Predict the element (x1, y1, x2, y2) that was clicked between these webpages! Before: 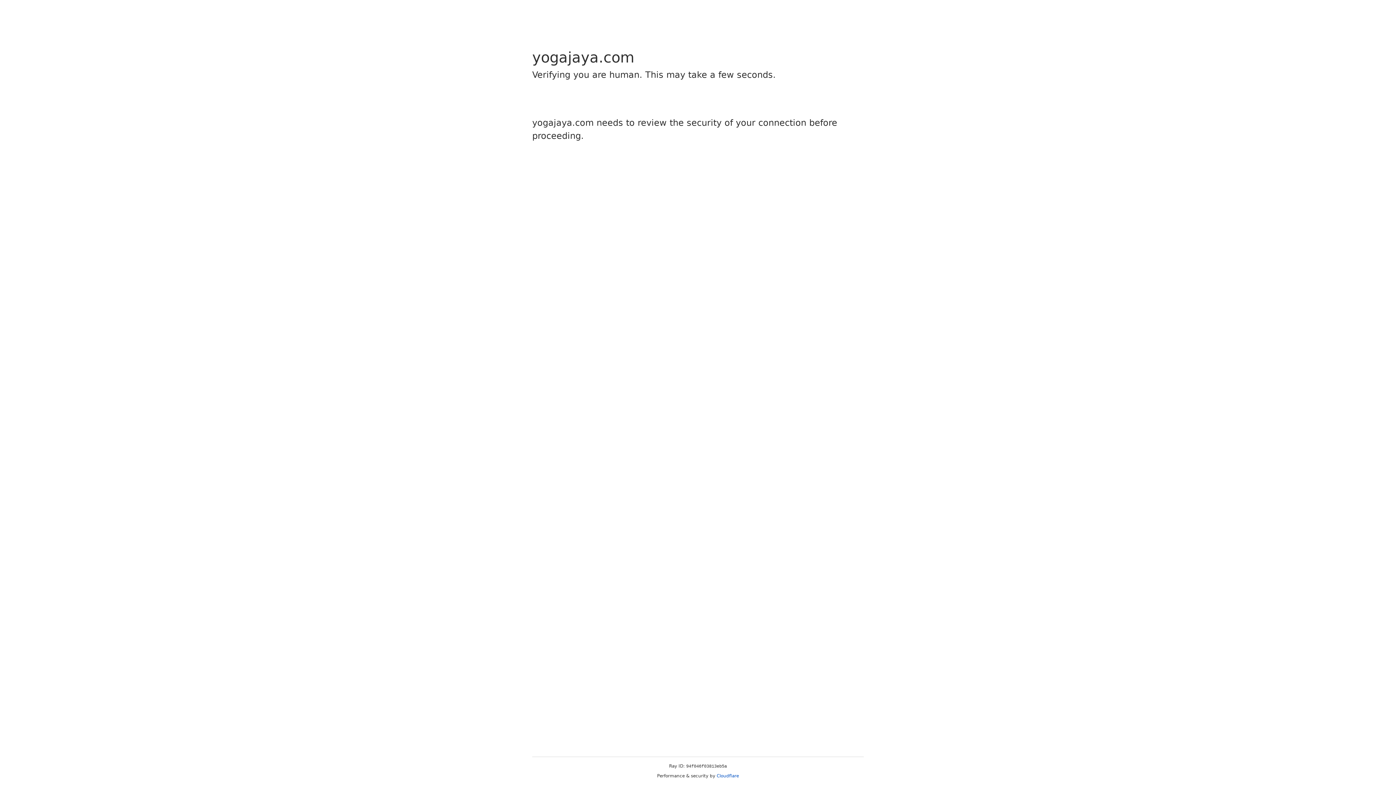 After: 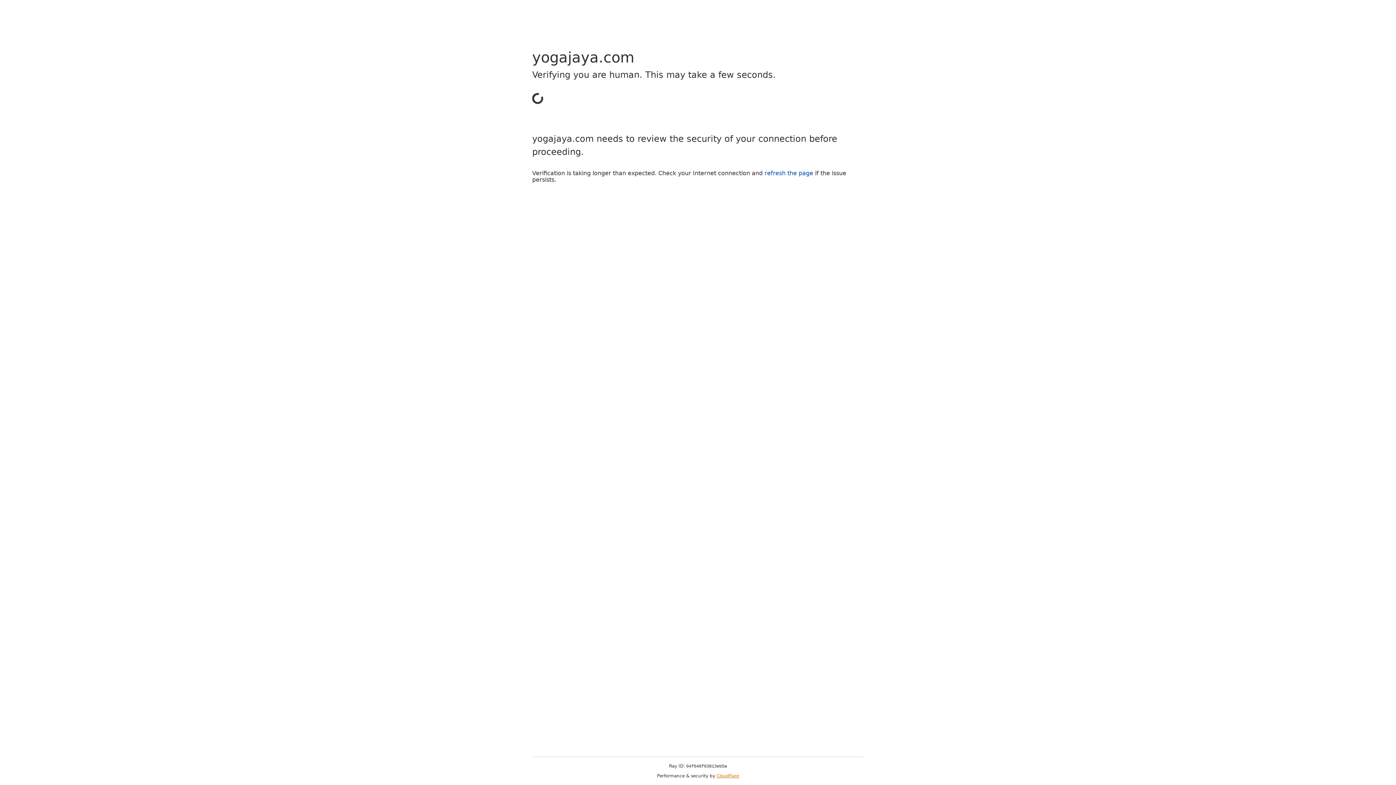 Action: bbox: (716, 773, 739, 778) label: Cloudflare